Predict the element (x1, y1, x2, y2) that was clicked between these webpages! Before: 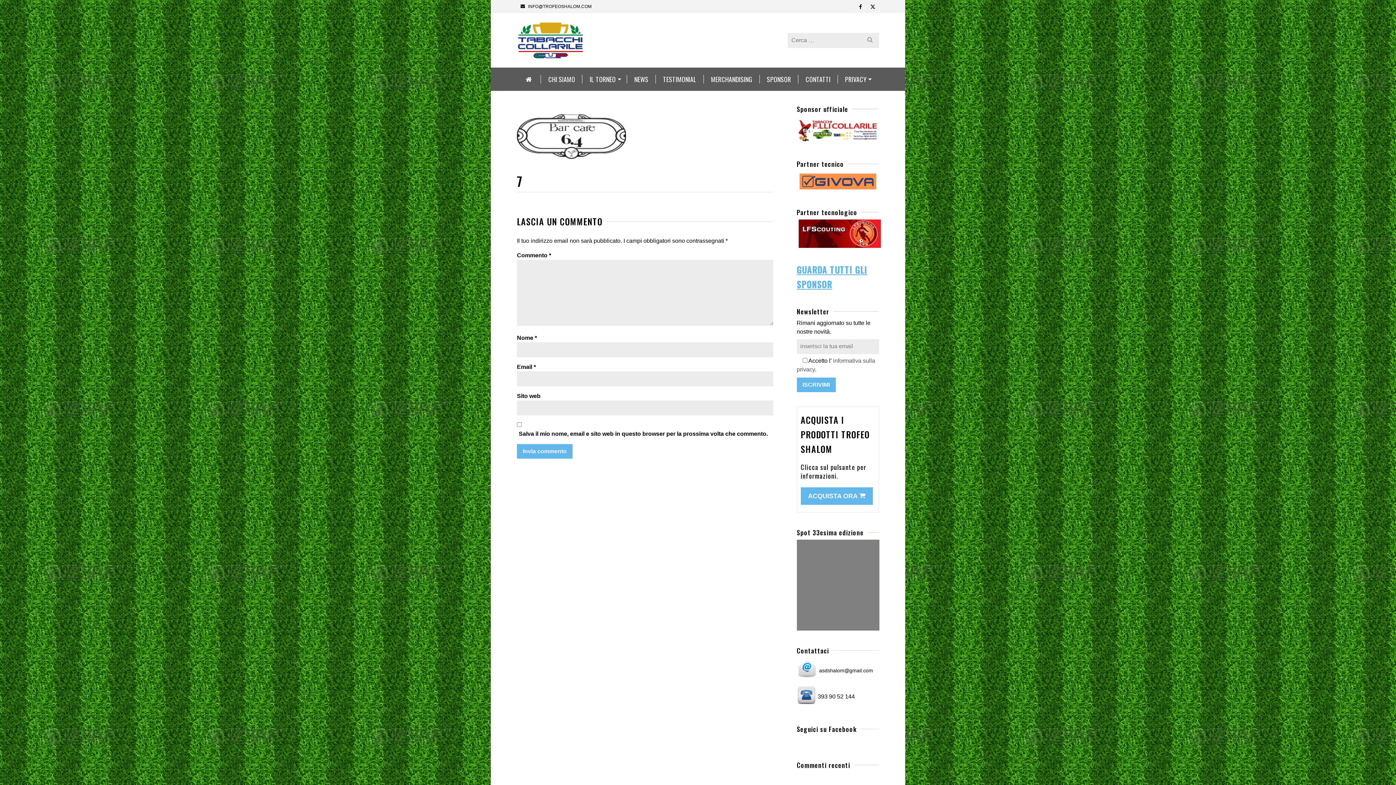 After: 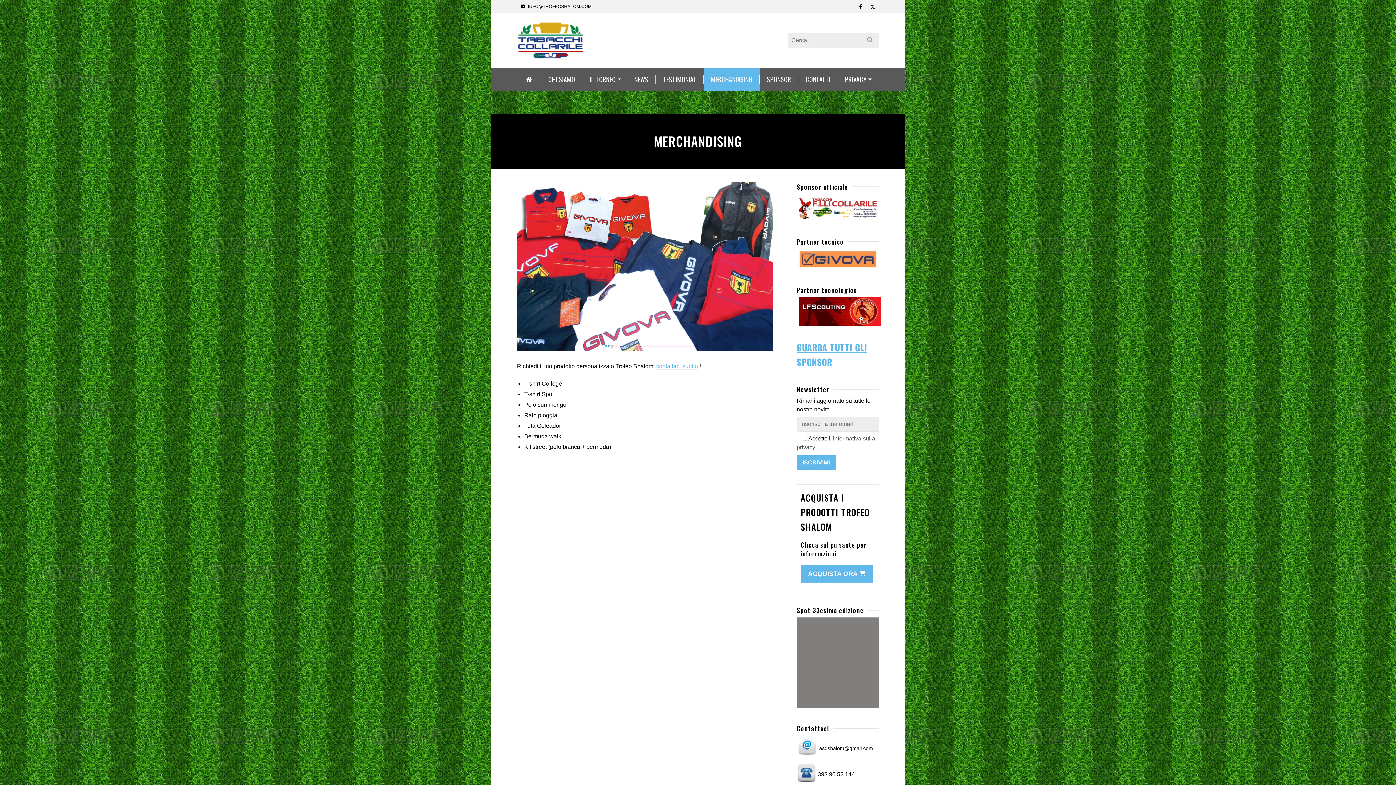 Action: label: ACQUISTA ORA  bbox: (800, 487, 872, 504)